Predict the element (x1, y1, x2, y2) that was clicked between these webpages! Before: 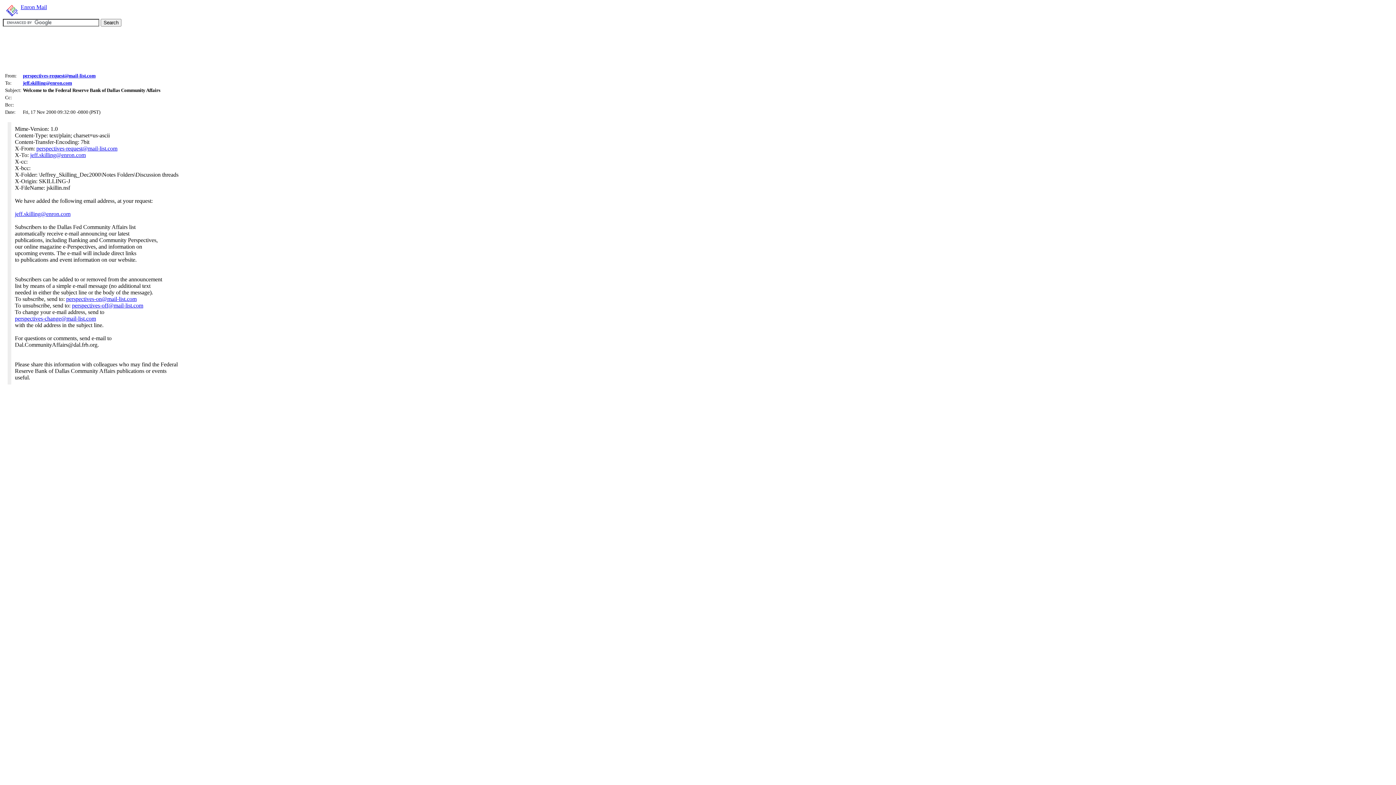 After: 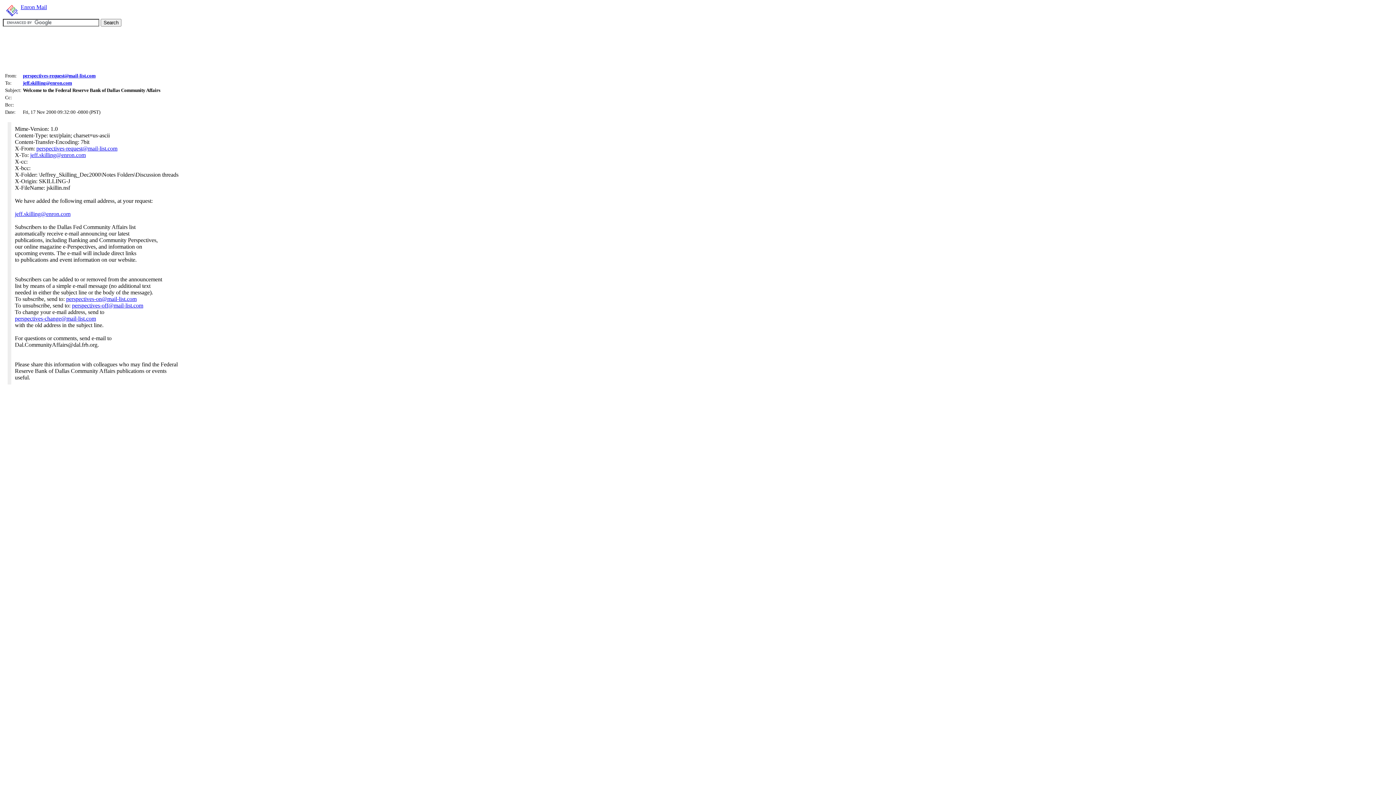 Action: bbox: (66, 296, 136, 302) label: perspectives-on@mail-list.com